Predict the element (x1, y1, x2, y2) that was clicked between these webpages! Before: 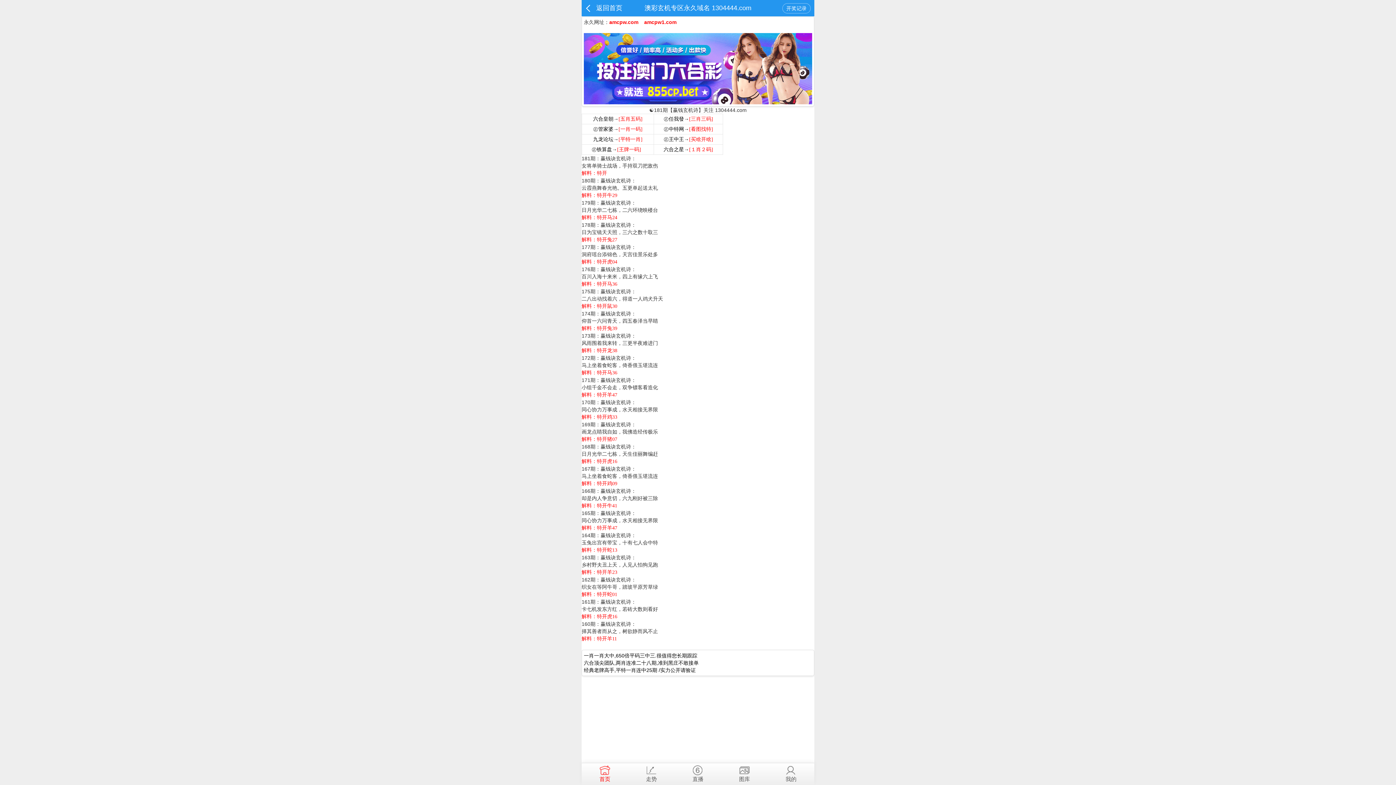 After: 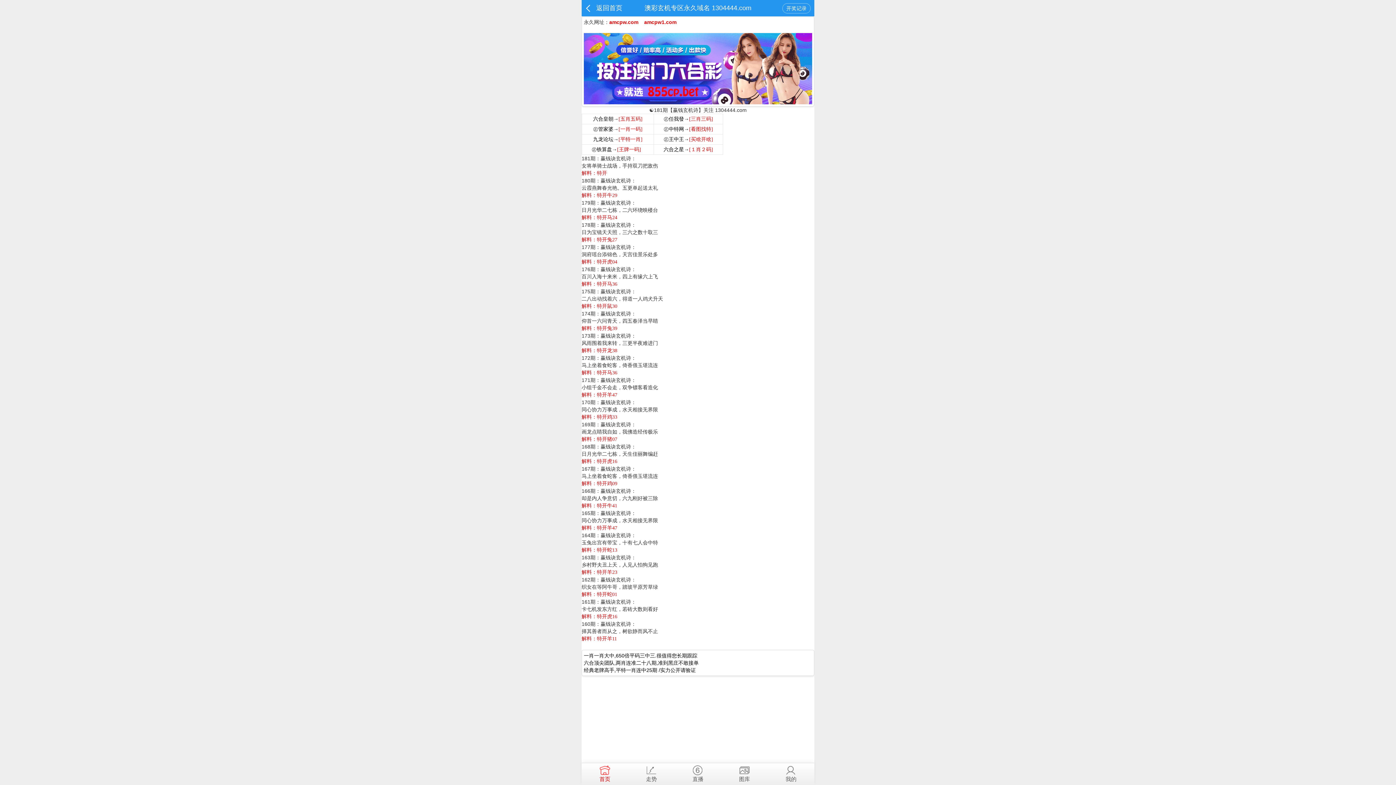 Action: bbox: (663, 116, 713, 121) label: ㊣任我發→[三肖三码]